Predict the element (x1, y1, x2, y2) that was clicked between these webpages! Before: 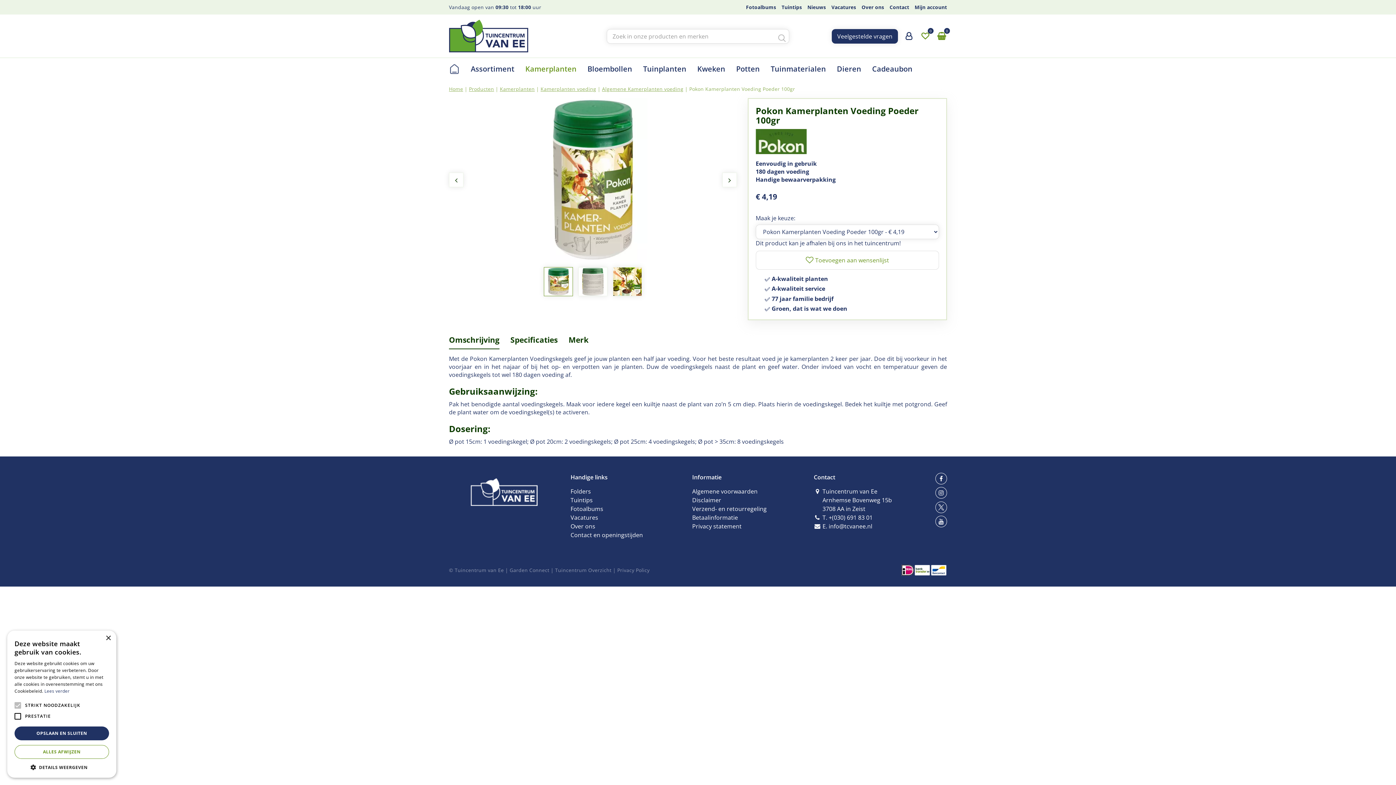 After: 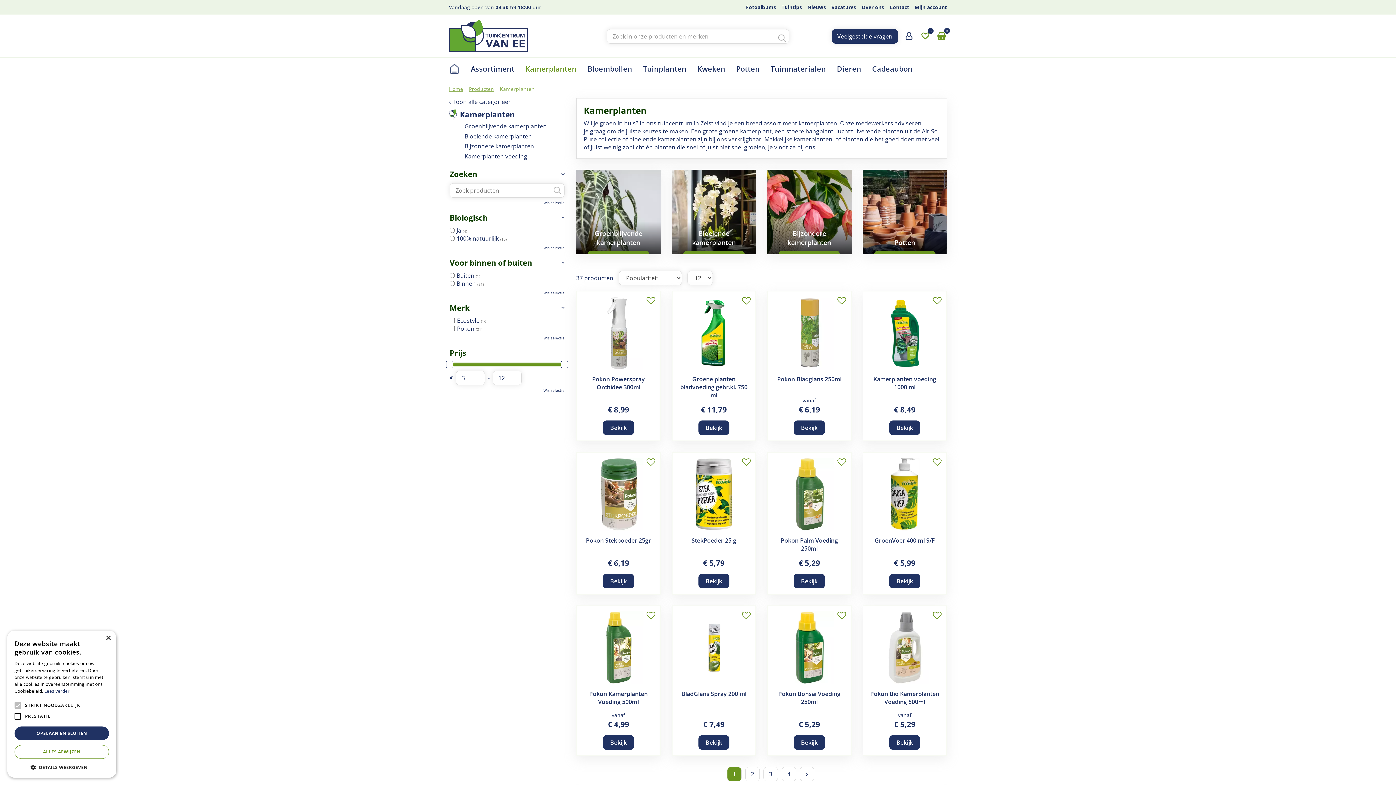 Action: label: Kamerplanten bbox: (525, 58, 576, 79)